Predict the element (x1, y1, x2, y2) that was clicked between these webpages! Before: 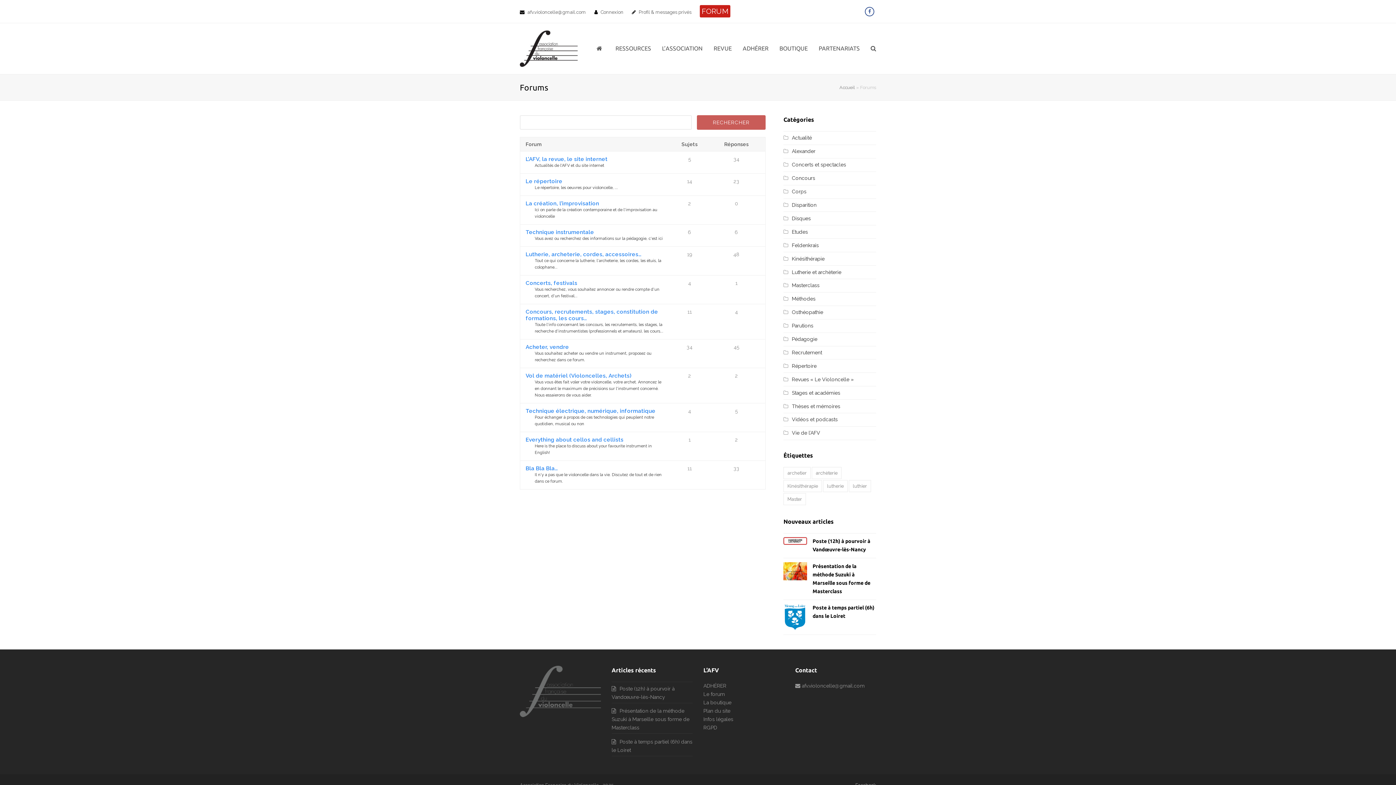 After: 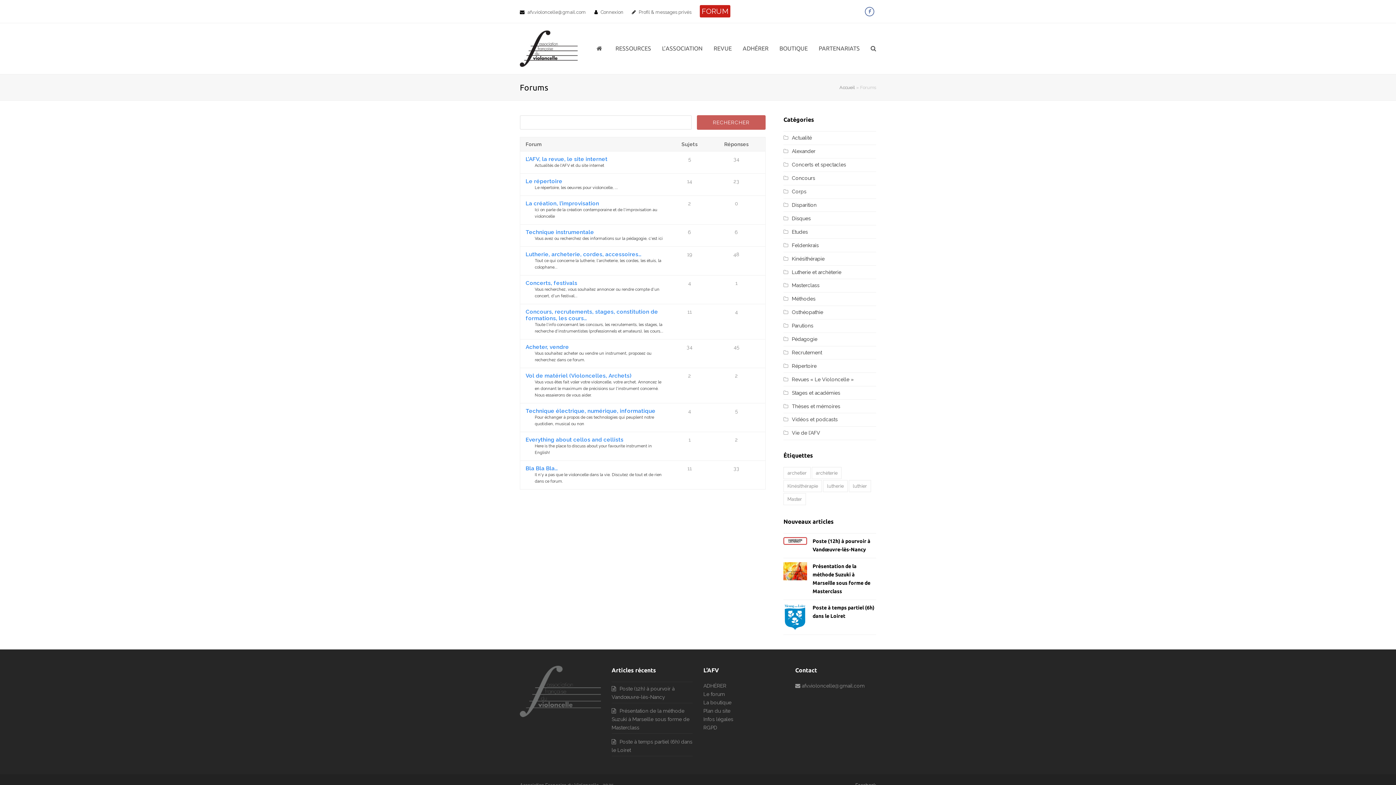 Action: label: Facebook bbox: (865, 6, 874, 16)